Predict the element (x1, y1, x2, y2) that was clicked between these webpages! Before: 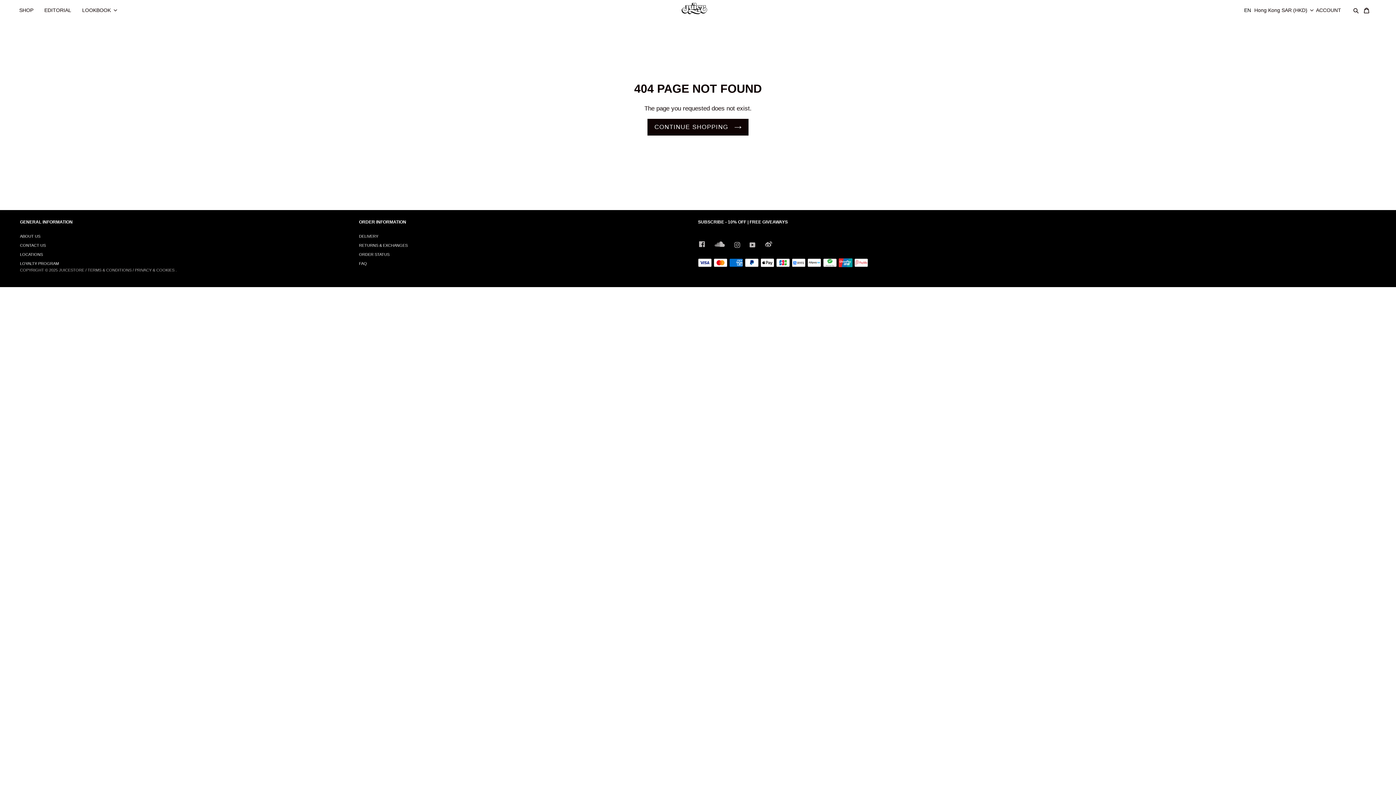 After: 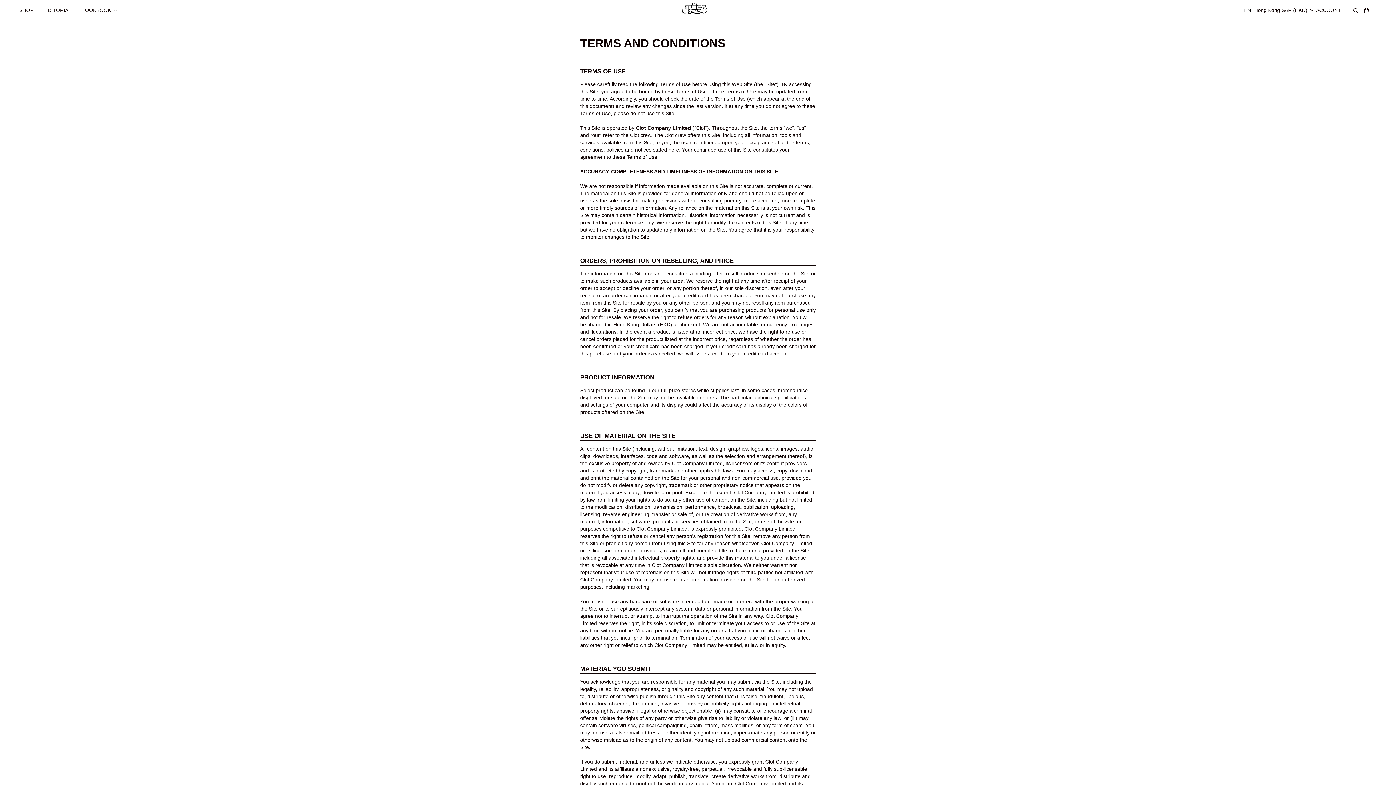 Action: label: TERMS & CONDITIONS bbox: (87, 268, 131, 272)